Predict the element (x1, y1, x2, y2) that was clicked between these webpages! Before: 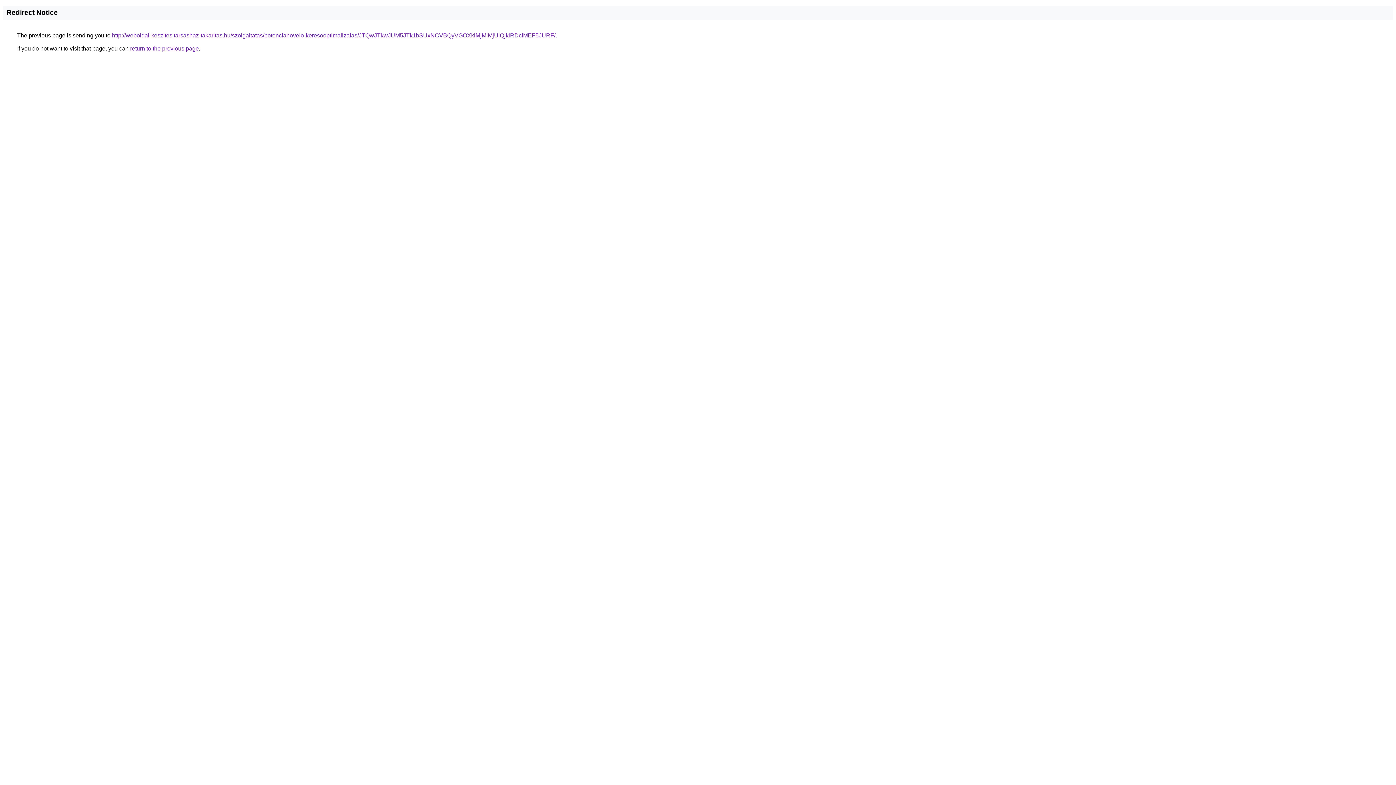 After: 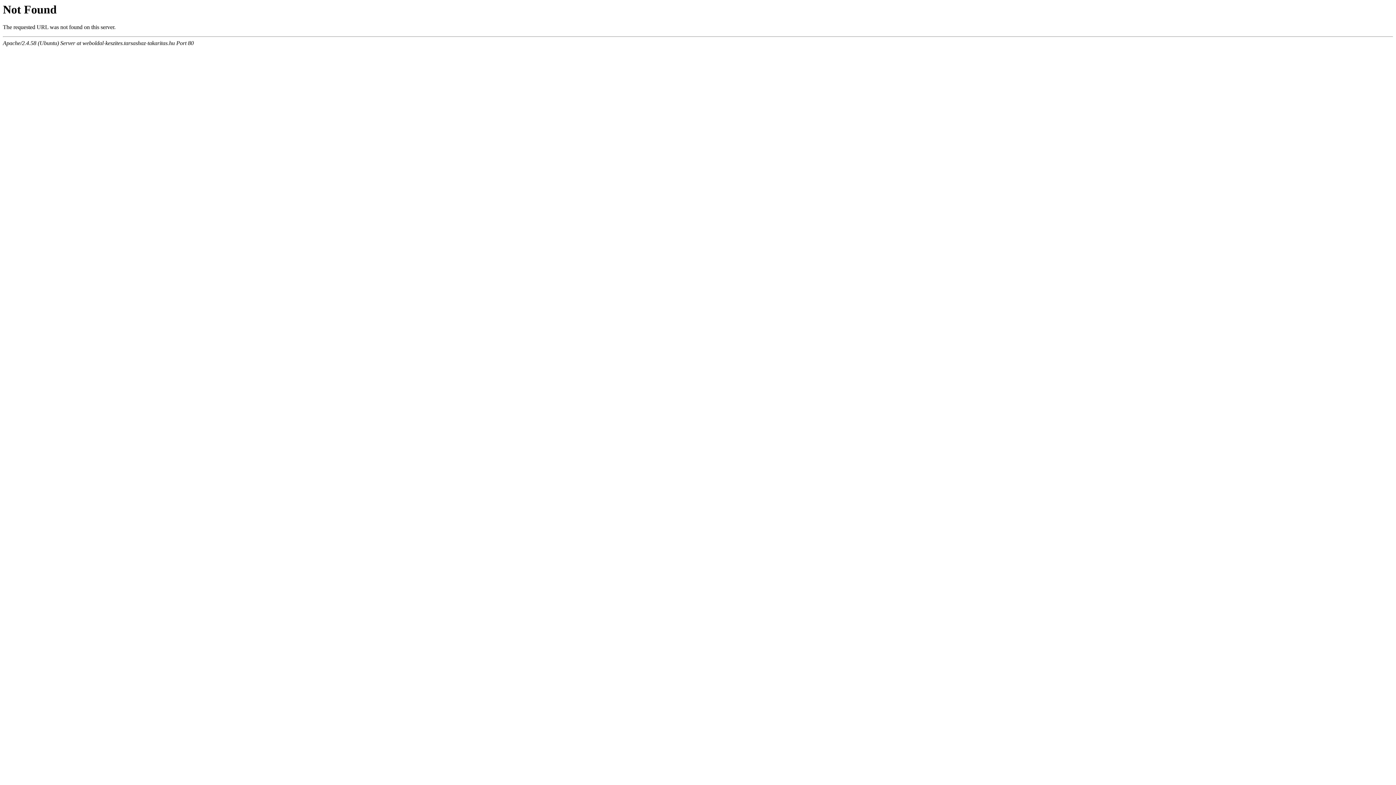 Action: label: http://weboldal-keszites.tarsashaz-takaritas.hu/szolgaltatas/potencianovelo-keresooptimalizalas/JTQwJTkwJUM5JTk1bSUxNCVBQyVGOXklMjMlMjUlQjklRDclMEF5JURF/ bbox: (112, 32, 555, 38)